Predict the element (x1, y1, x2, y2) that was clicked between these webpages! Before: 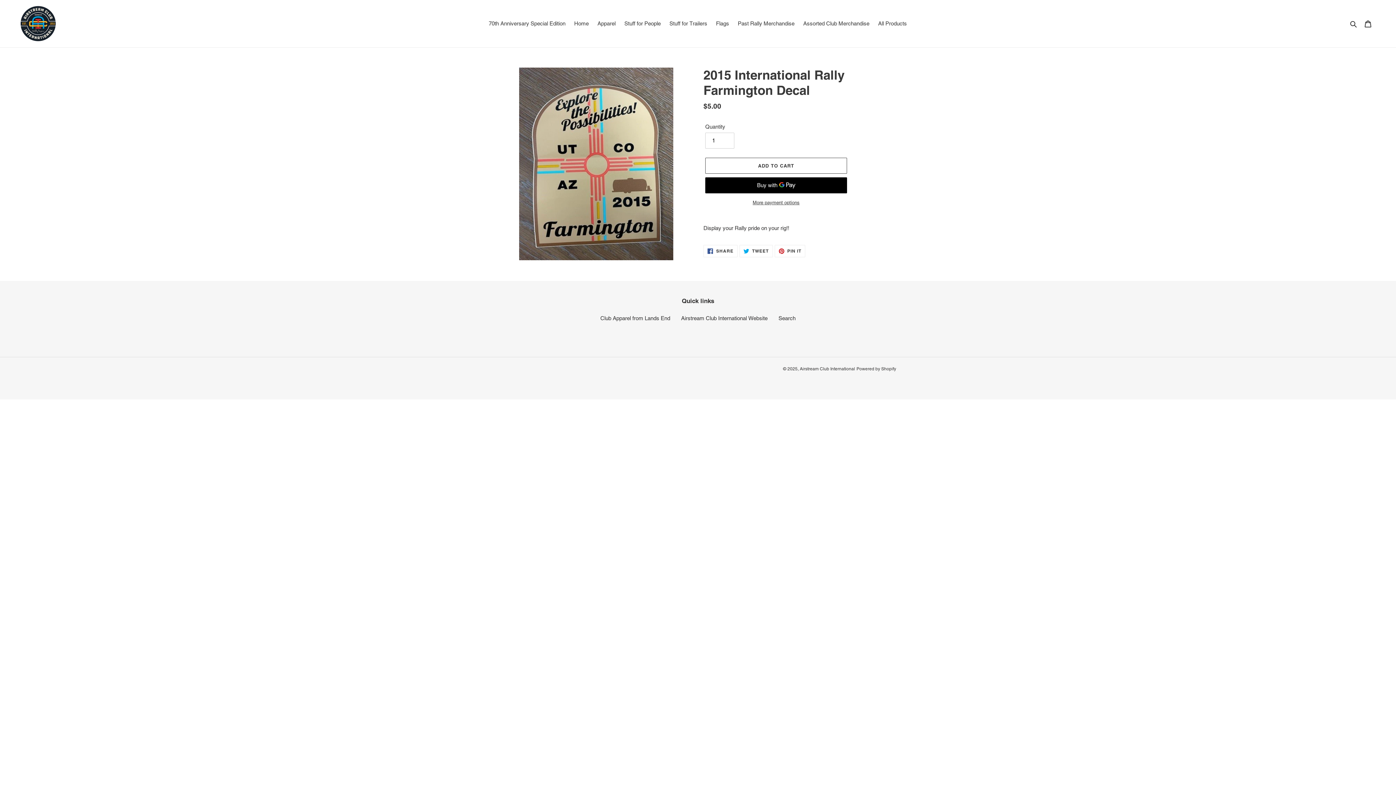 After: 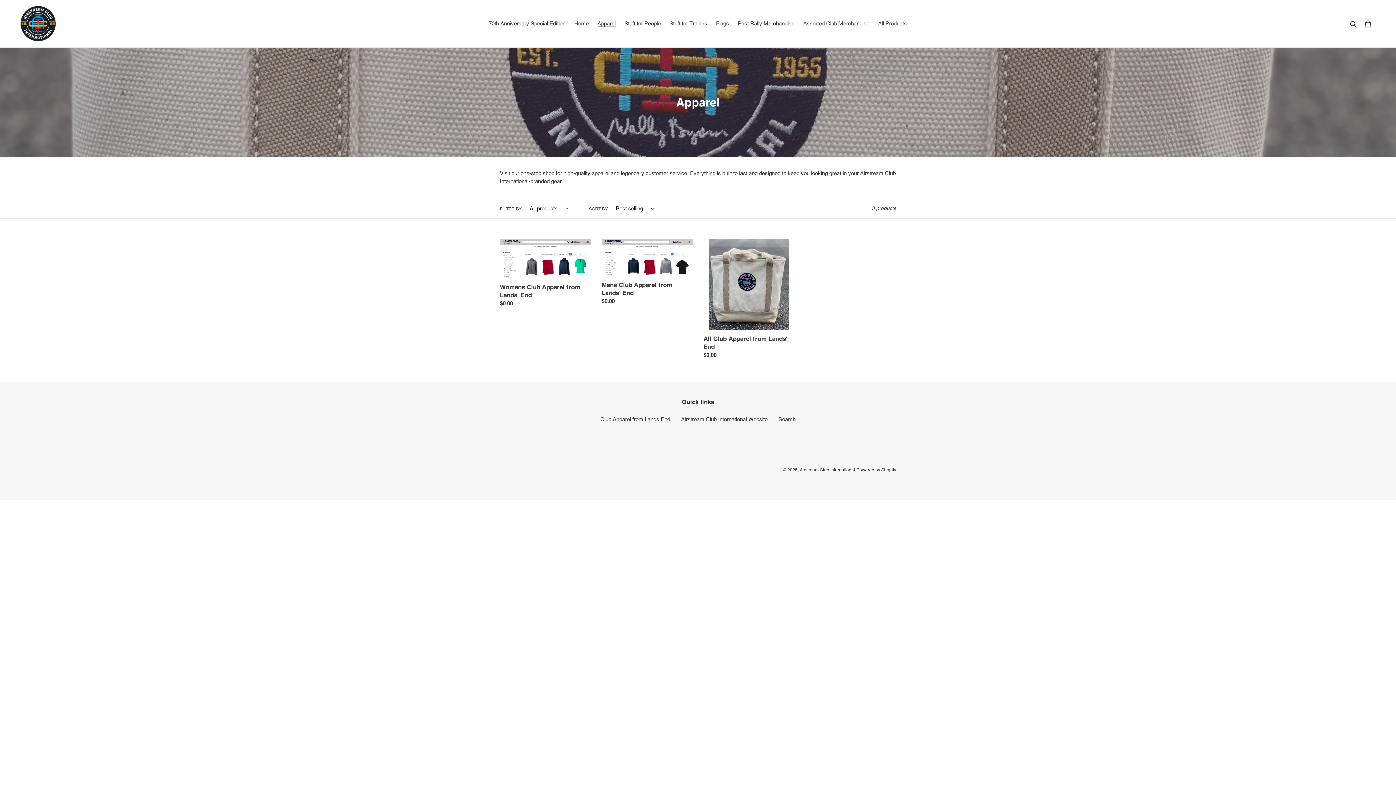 Action: bbox: (594, 18, 619, 28) label: Apparel